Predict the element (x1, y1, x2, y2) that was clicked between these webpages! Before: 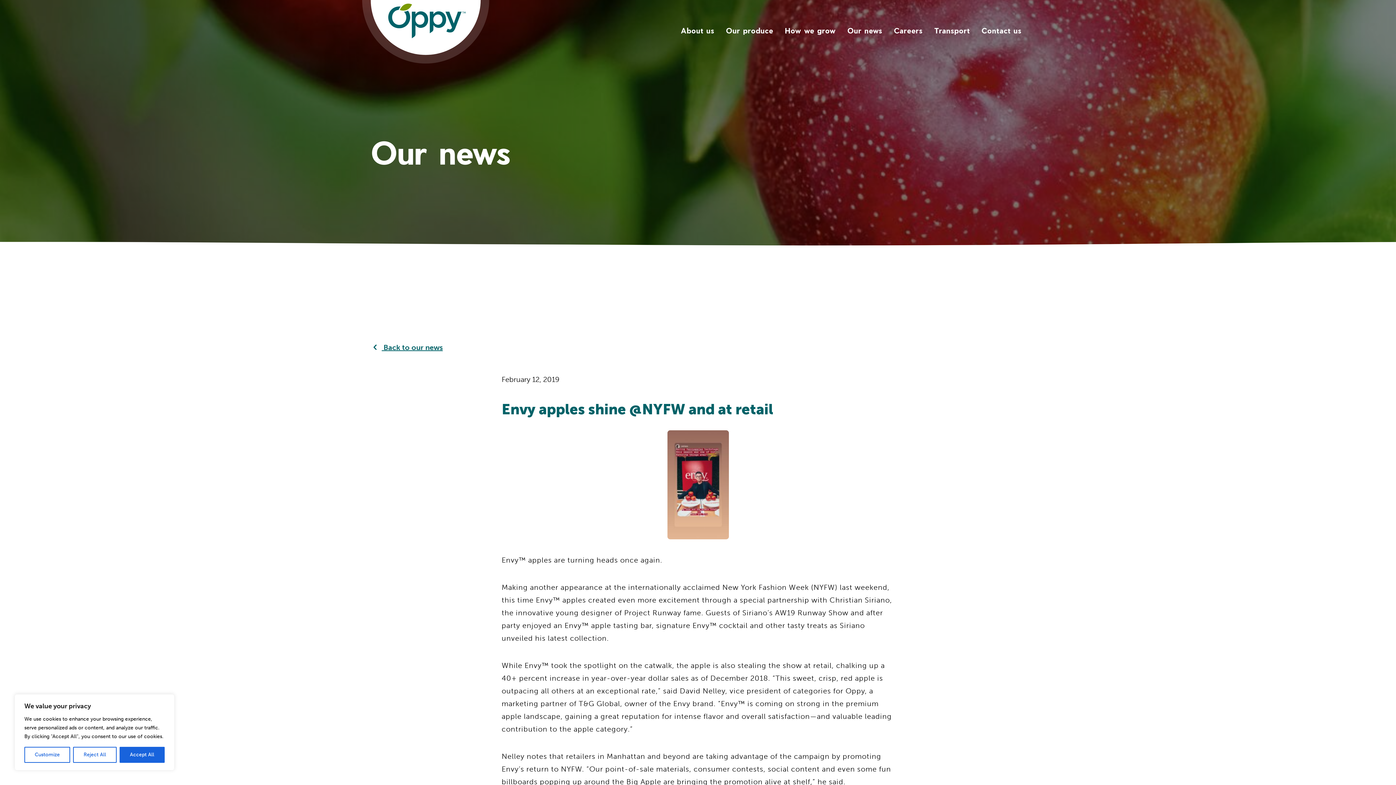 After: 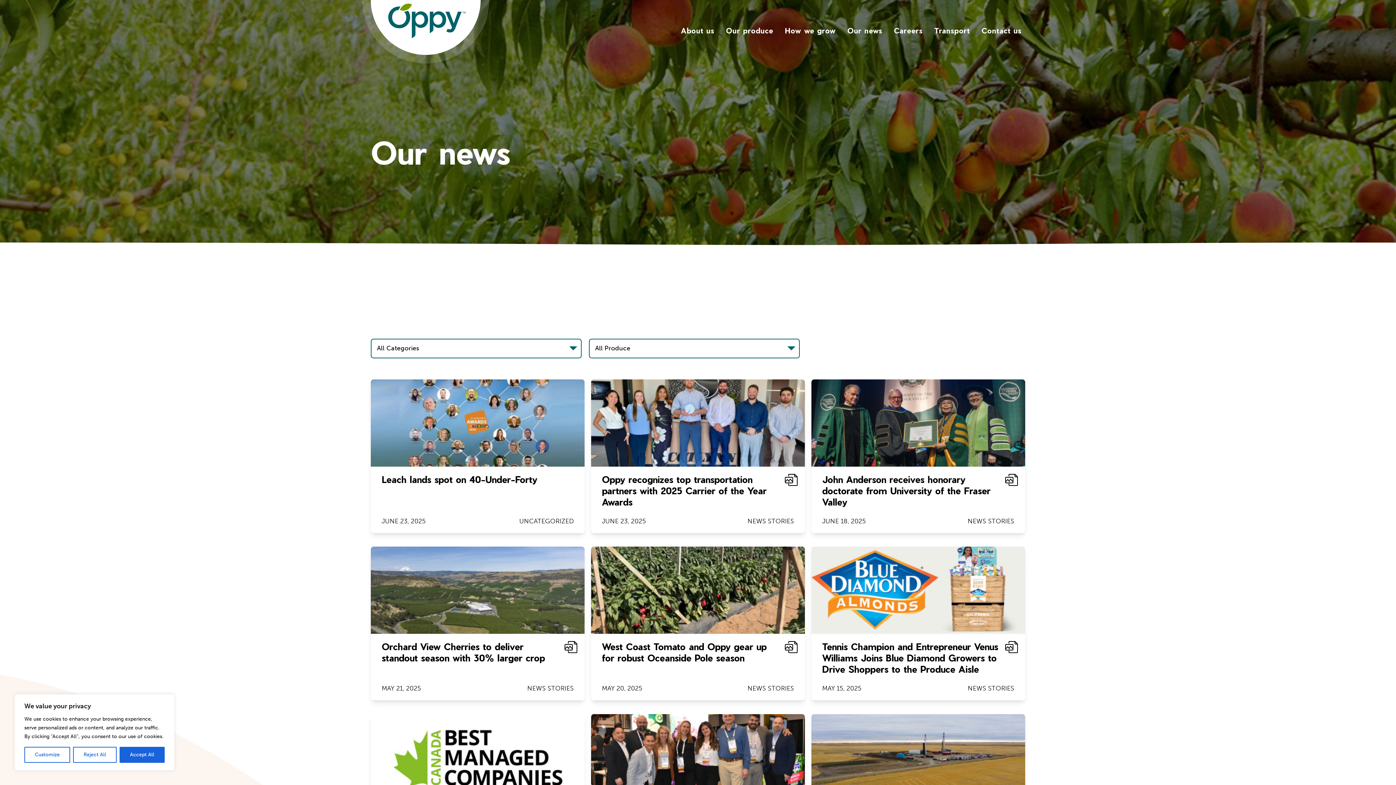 Action: bbox: (370, 342, 442, 352) label:  Back to our news